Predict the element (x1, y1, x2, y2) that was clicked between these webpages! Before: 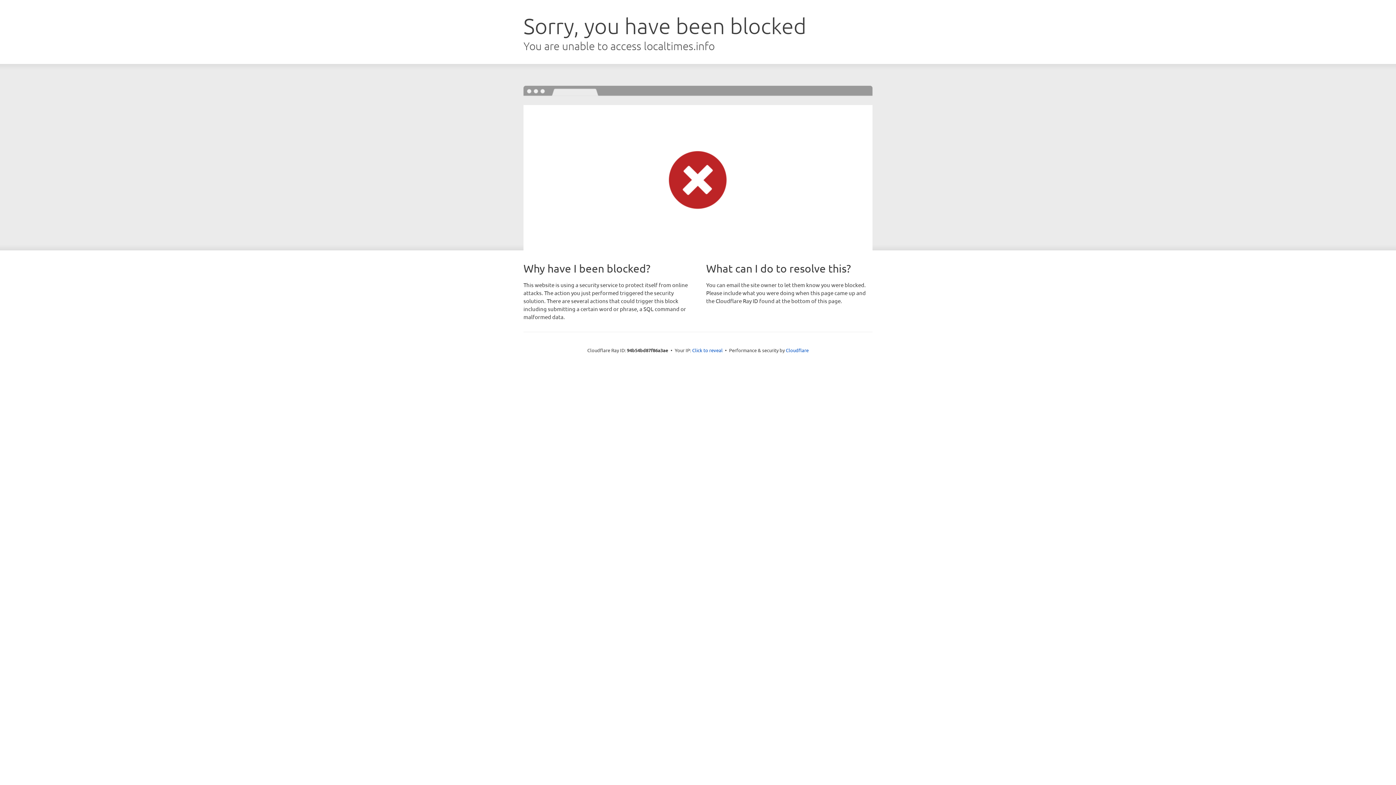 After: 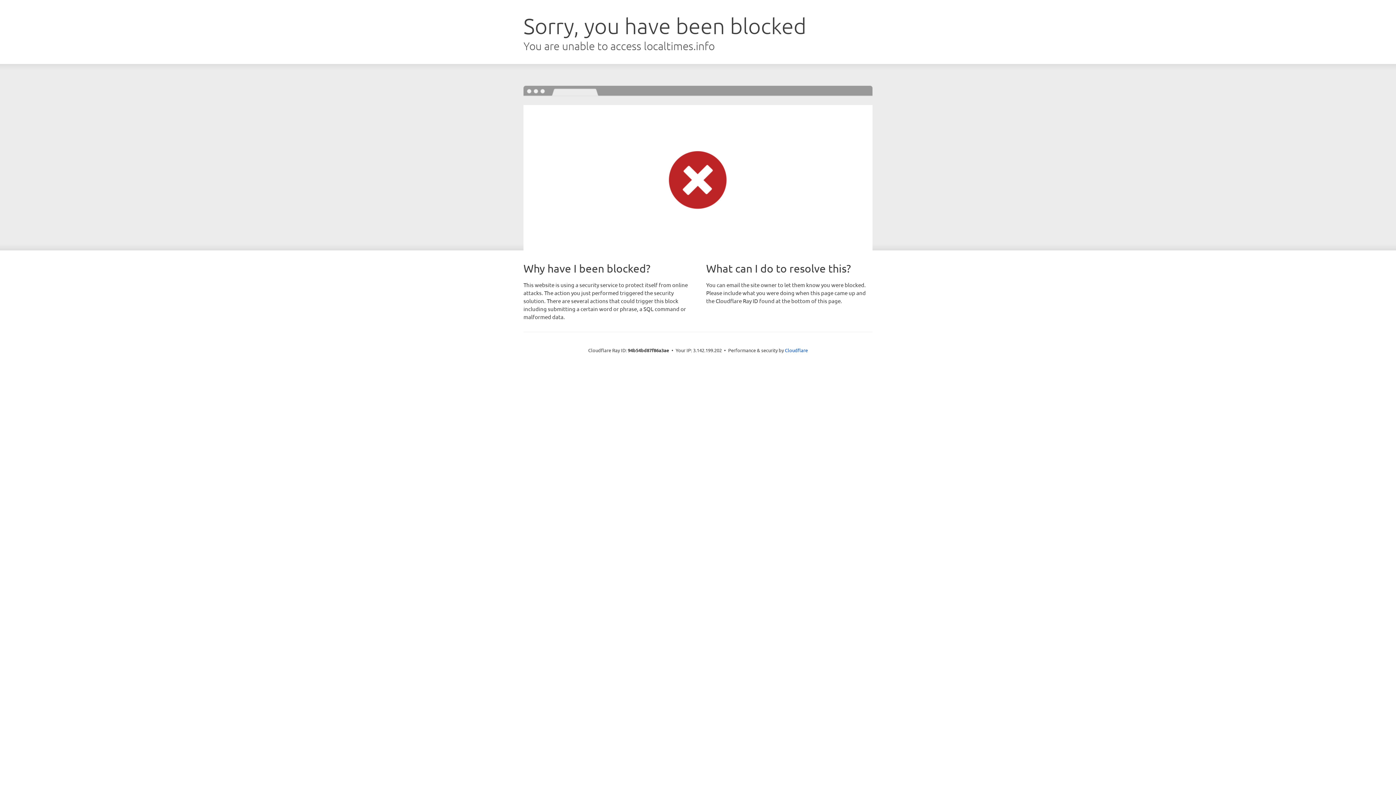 Action: bbox: (692, 346, 722, 353) label: Click to reveal